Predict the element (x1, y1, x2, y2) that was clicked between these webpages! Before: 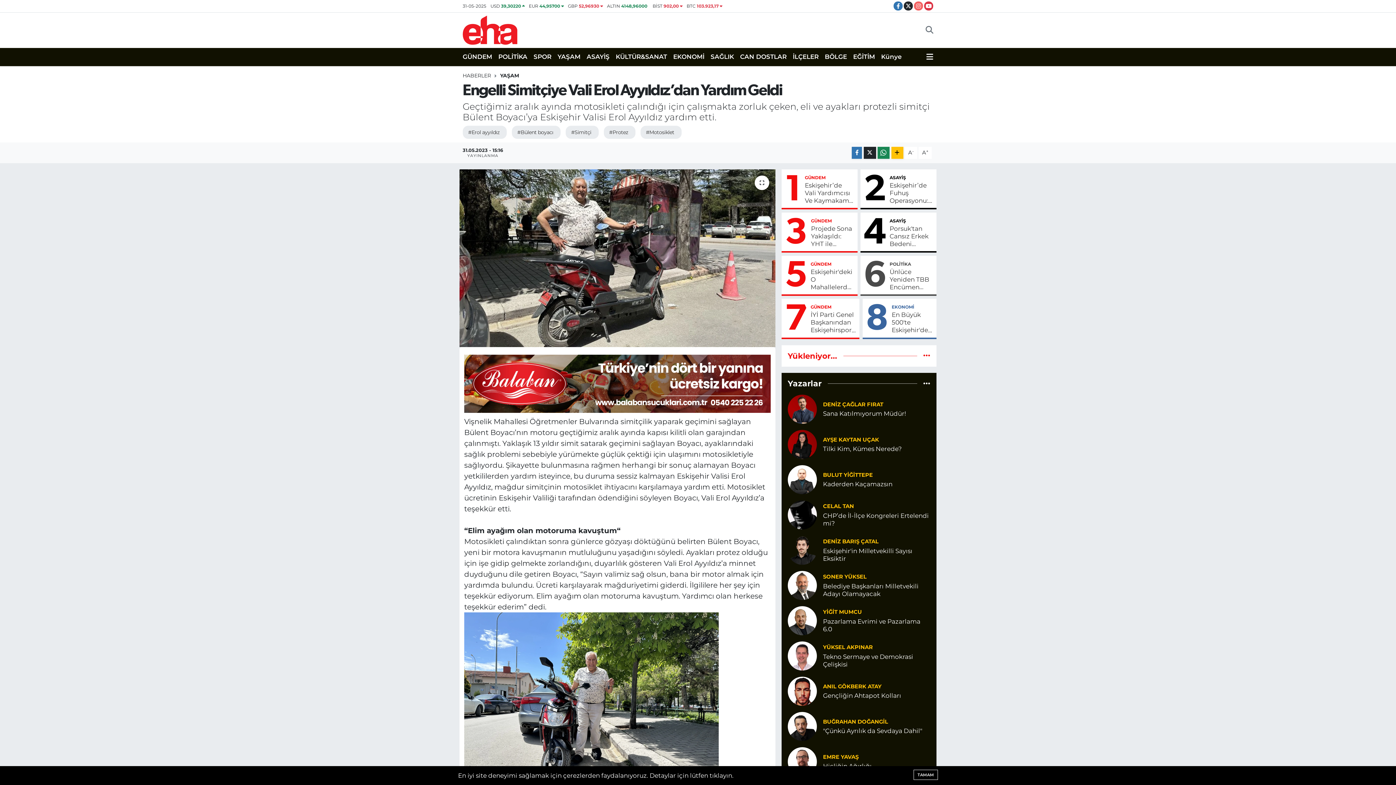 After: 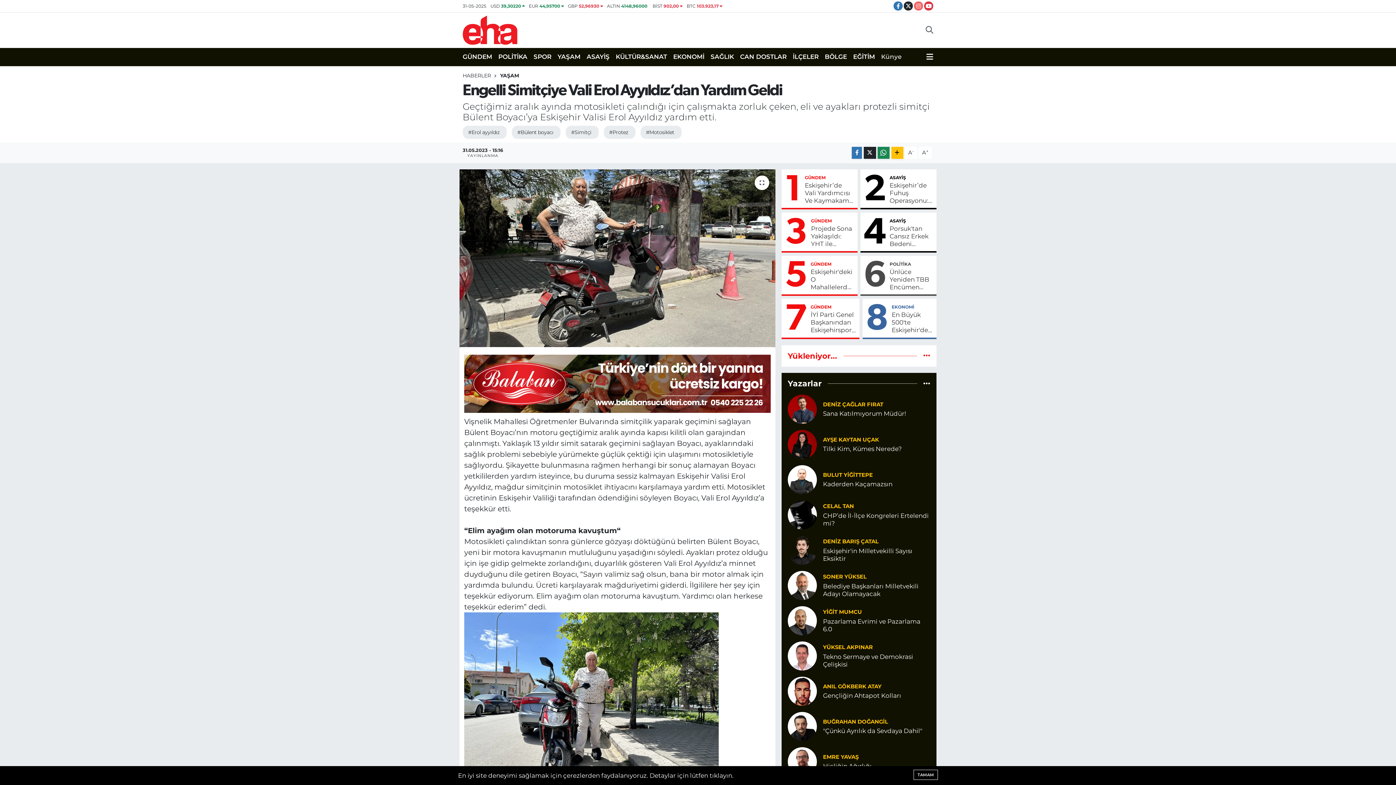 Action: bbox: (881, 49, 908, 64) label: Künye